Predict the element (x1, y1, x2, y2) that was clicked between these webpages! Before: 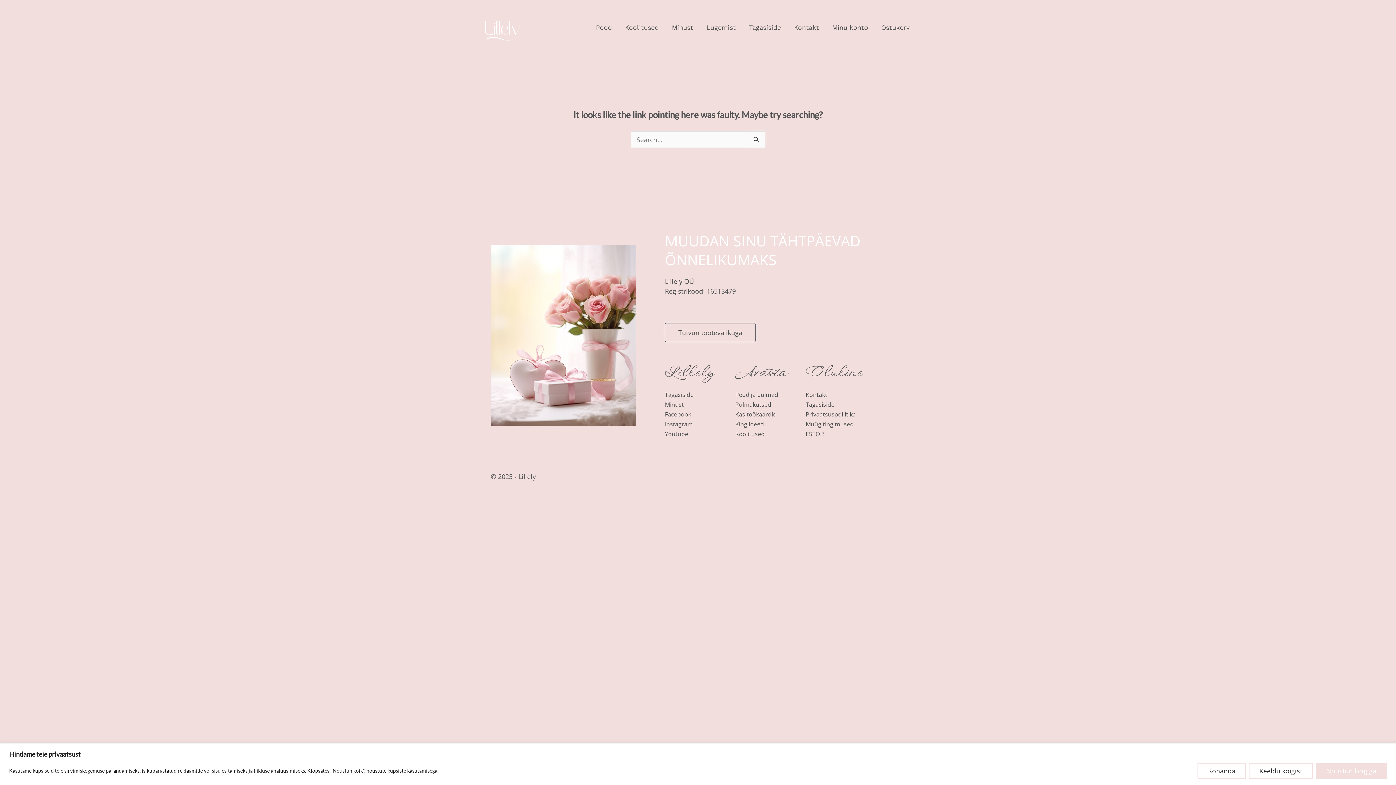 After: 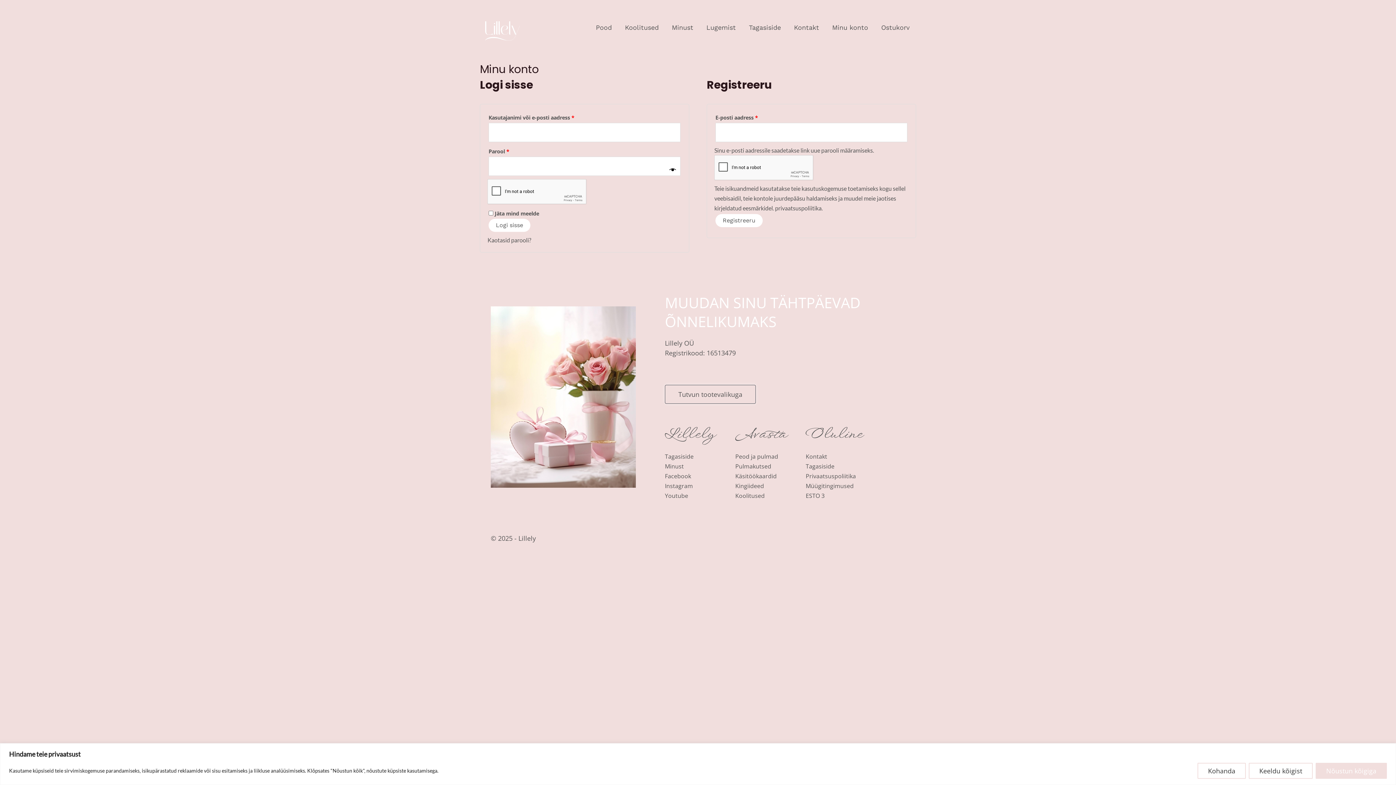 Action: bbox: (825, 18, 874, 36) label: Minu konto